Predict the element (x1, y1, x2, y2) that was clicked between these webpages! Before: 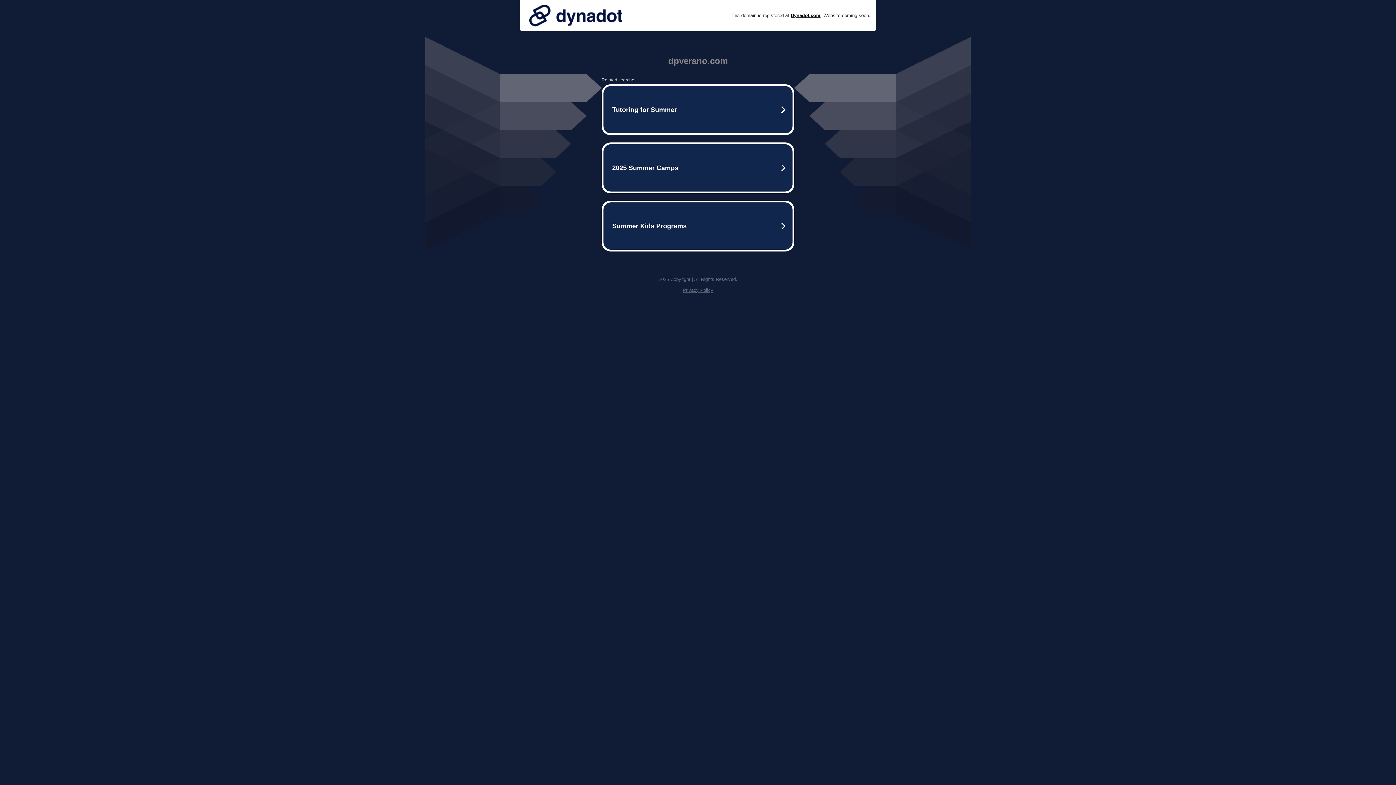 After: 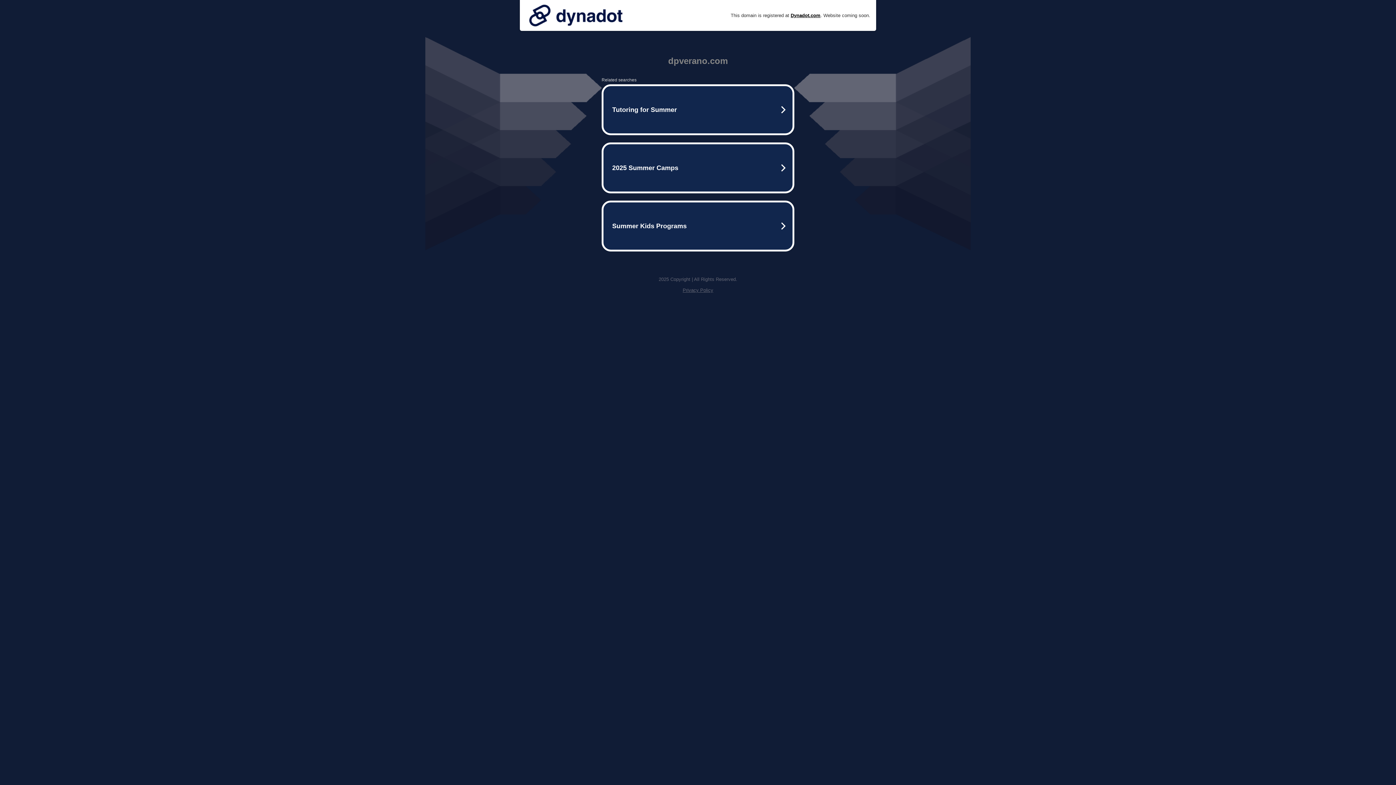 Action: bbox: (682, 287, 713, 293) label: Privacy Policy